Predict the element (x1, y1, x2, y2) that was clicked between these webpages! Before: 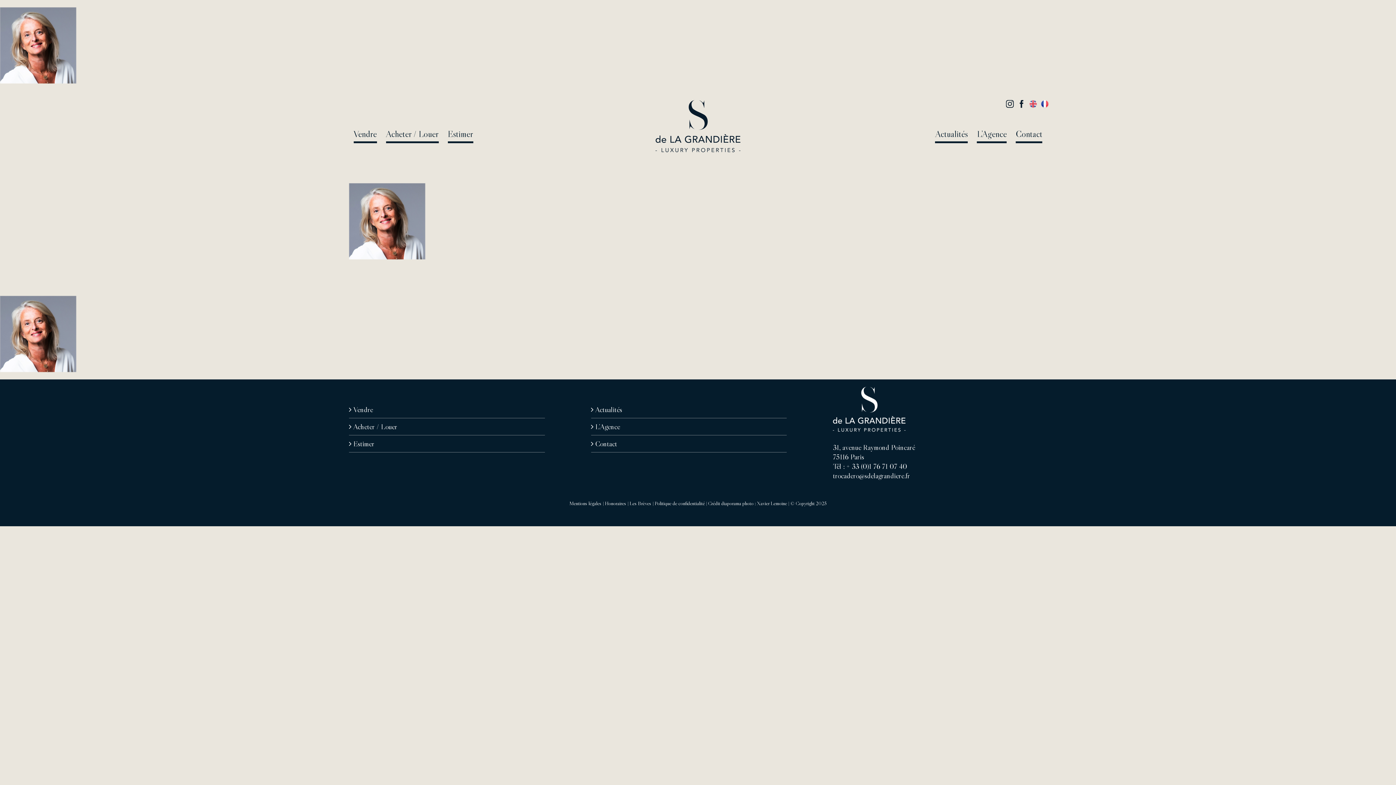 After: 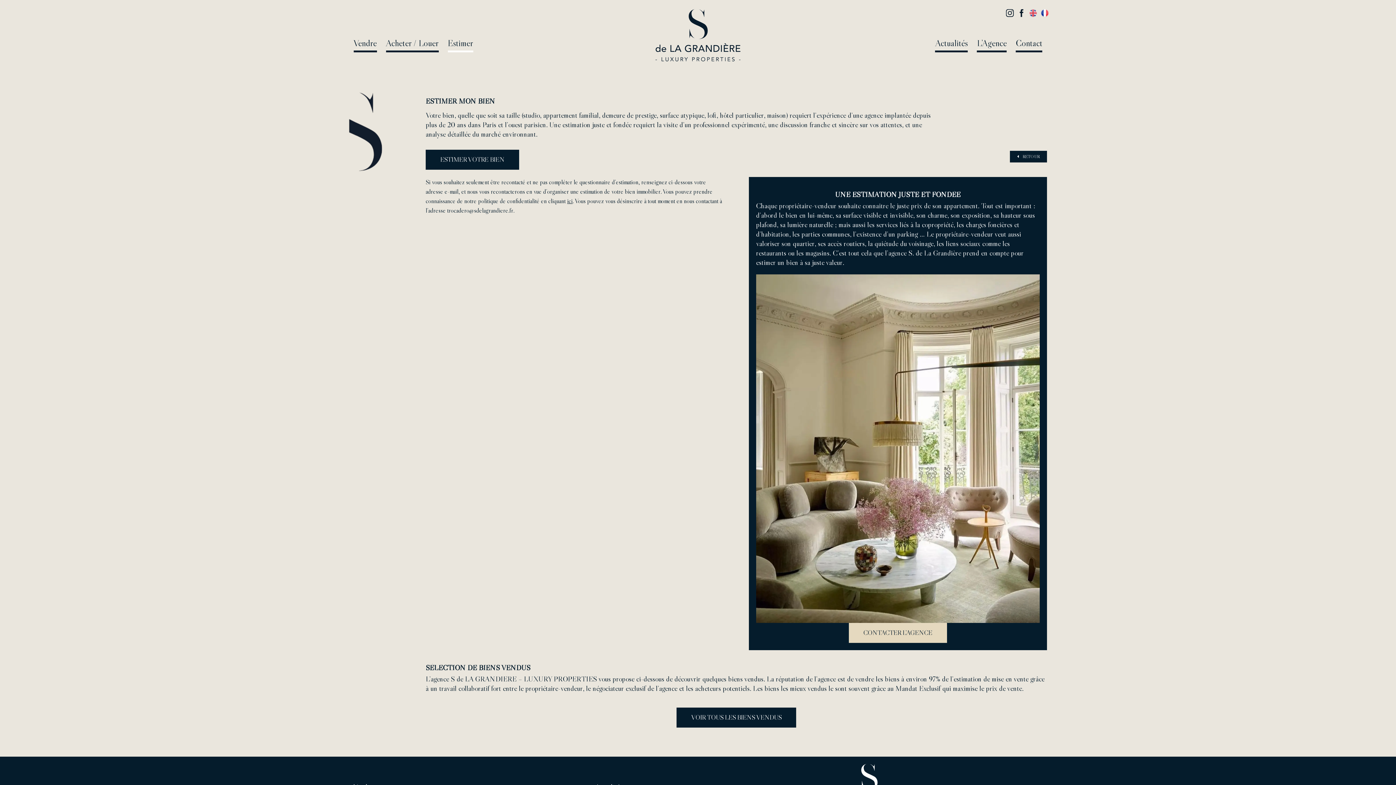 Action: label: Estimer bbox: (353, 439, 374, 448)